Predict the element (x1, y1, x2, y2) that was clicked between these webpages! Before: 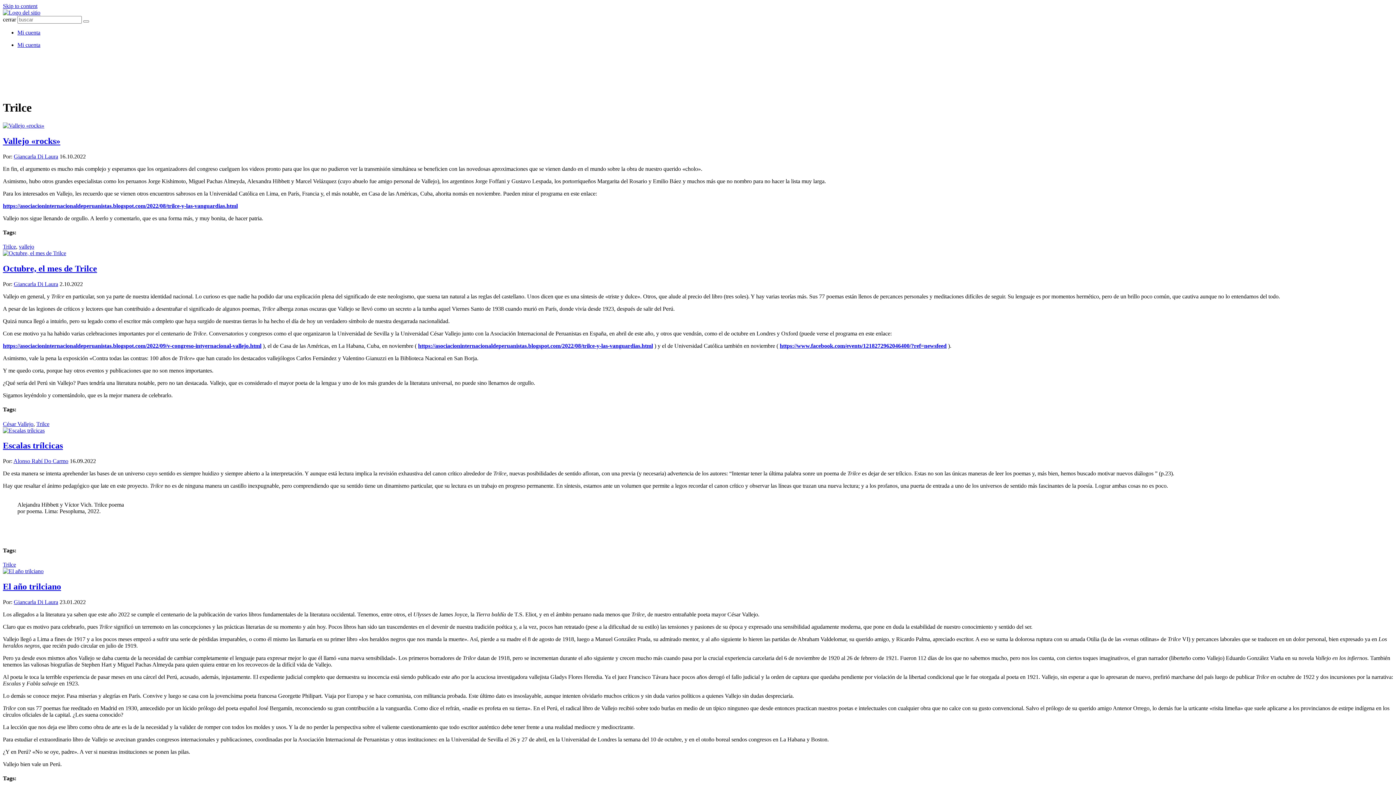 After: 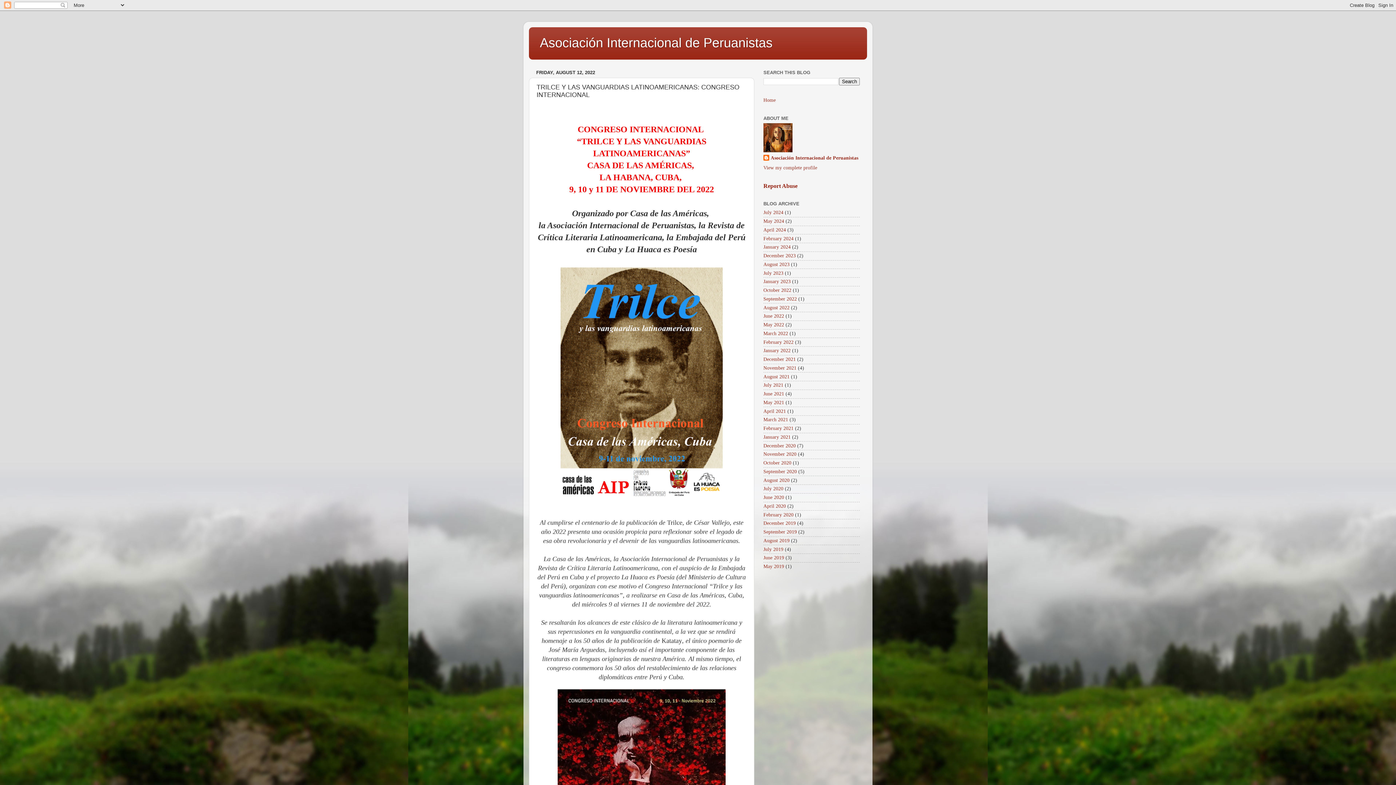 Action: bbox: (2, 202, 237, 208) label: https://asociacioninternacionaldeperuanistas.blogspot.com/2022/08/trilce-y-las-vanguardias.html